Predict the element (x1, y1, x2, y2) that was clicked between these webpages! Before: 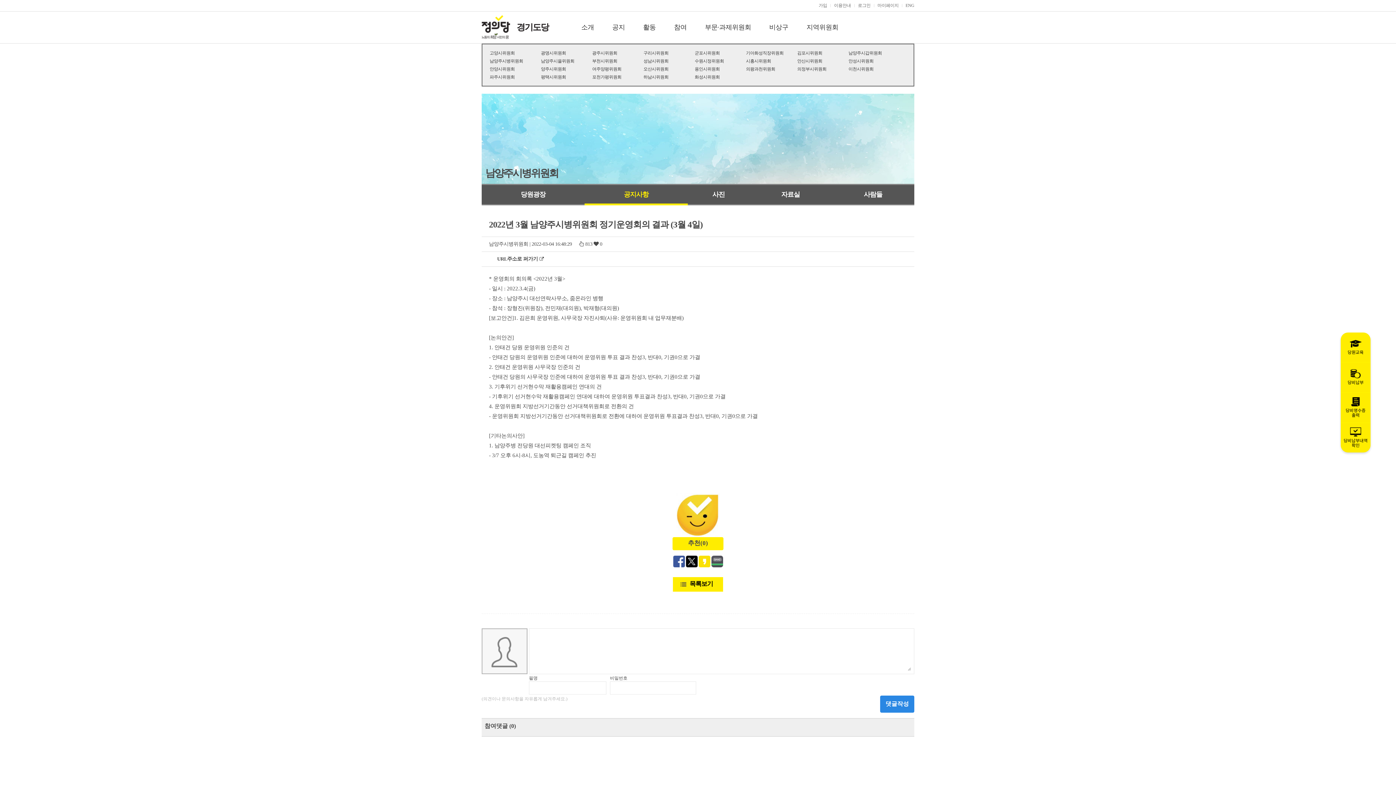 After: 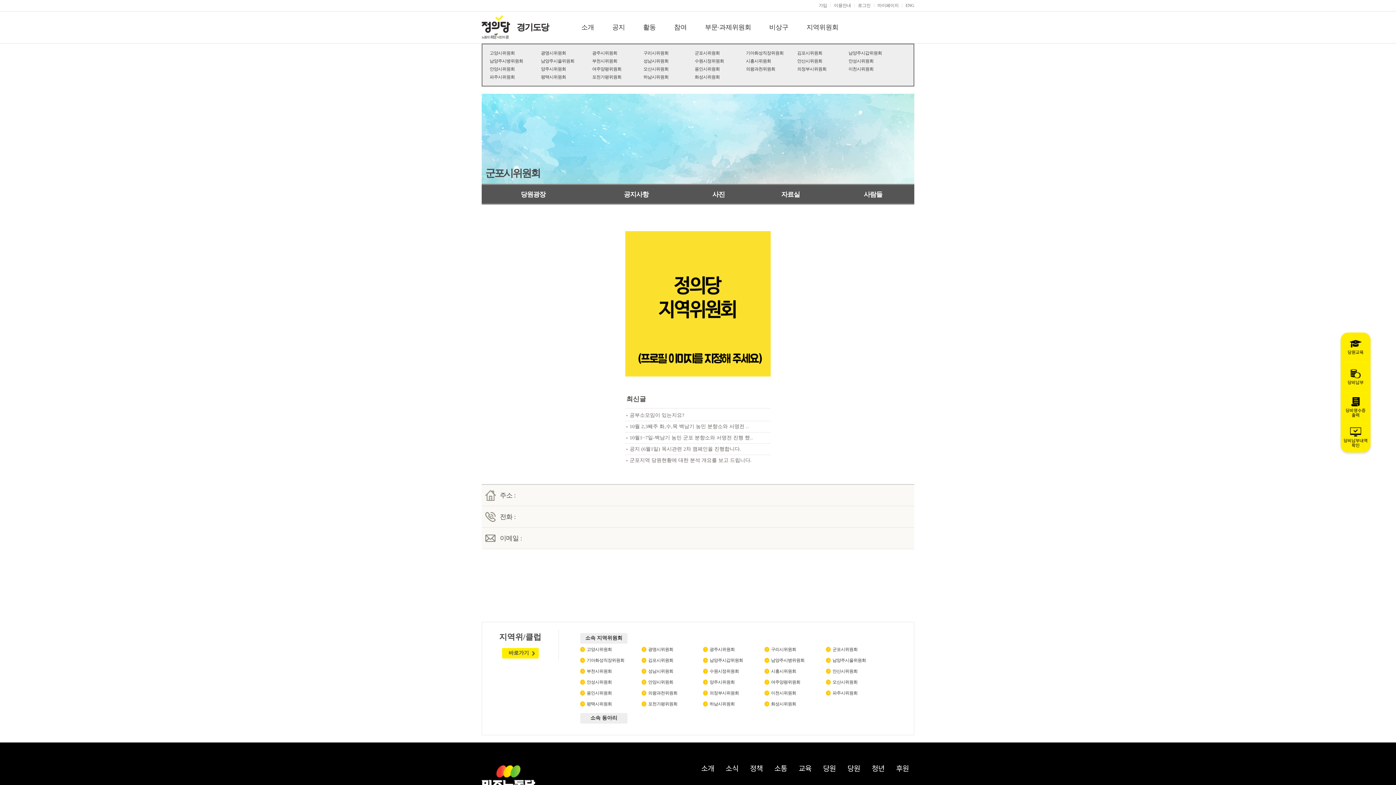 Action: bbox: (694, 50, 724, 55) label: 군포시위원회